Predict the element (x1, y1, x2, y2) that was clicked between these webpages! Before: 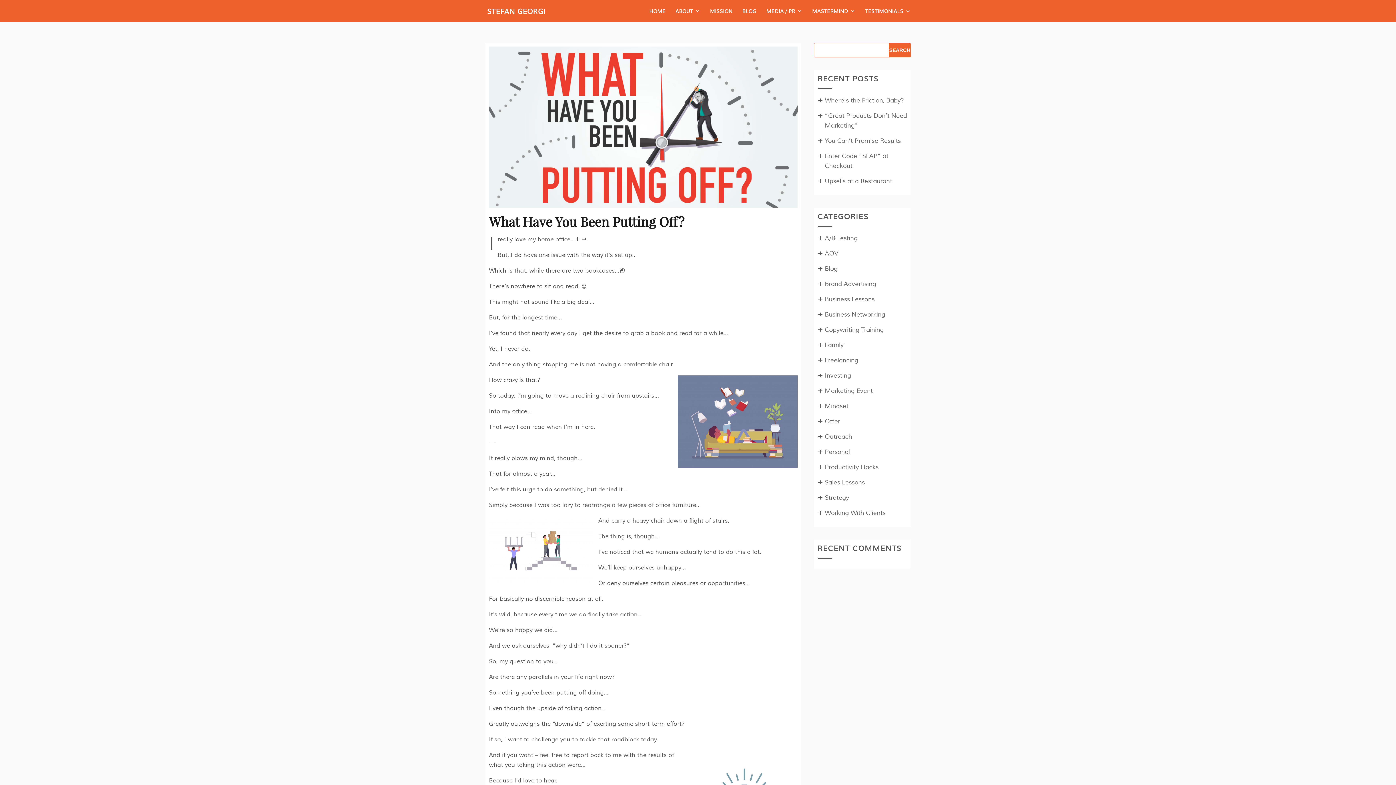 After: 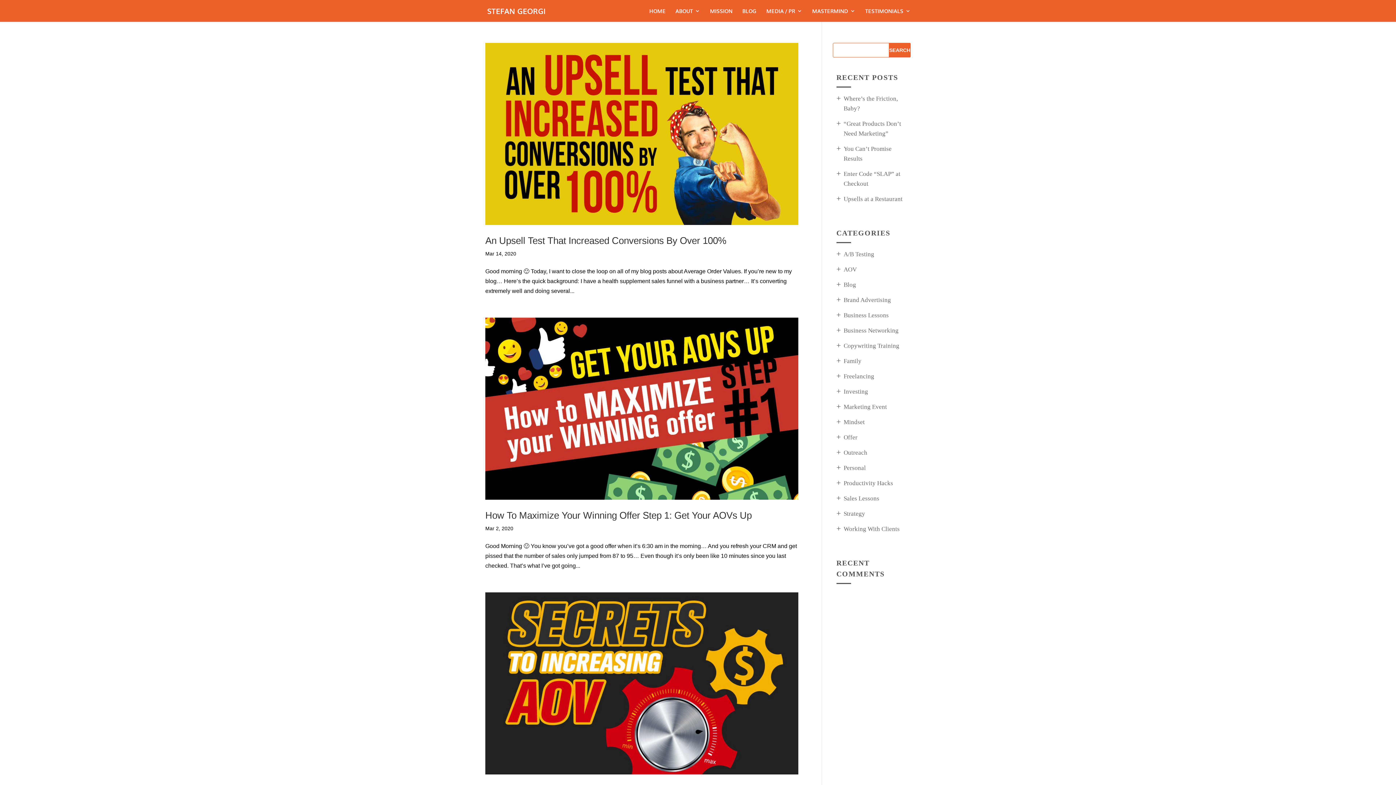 Action: bbox: (825, 234, 857, 242) label: A/B Testing